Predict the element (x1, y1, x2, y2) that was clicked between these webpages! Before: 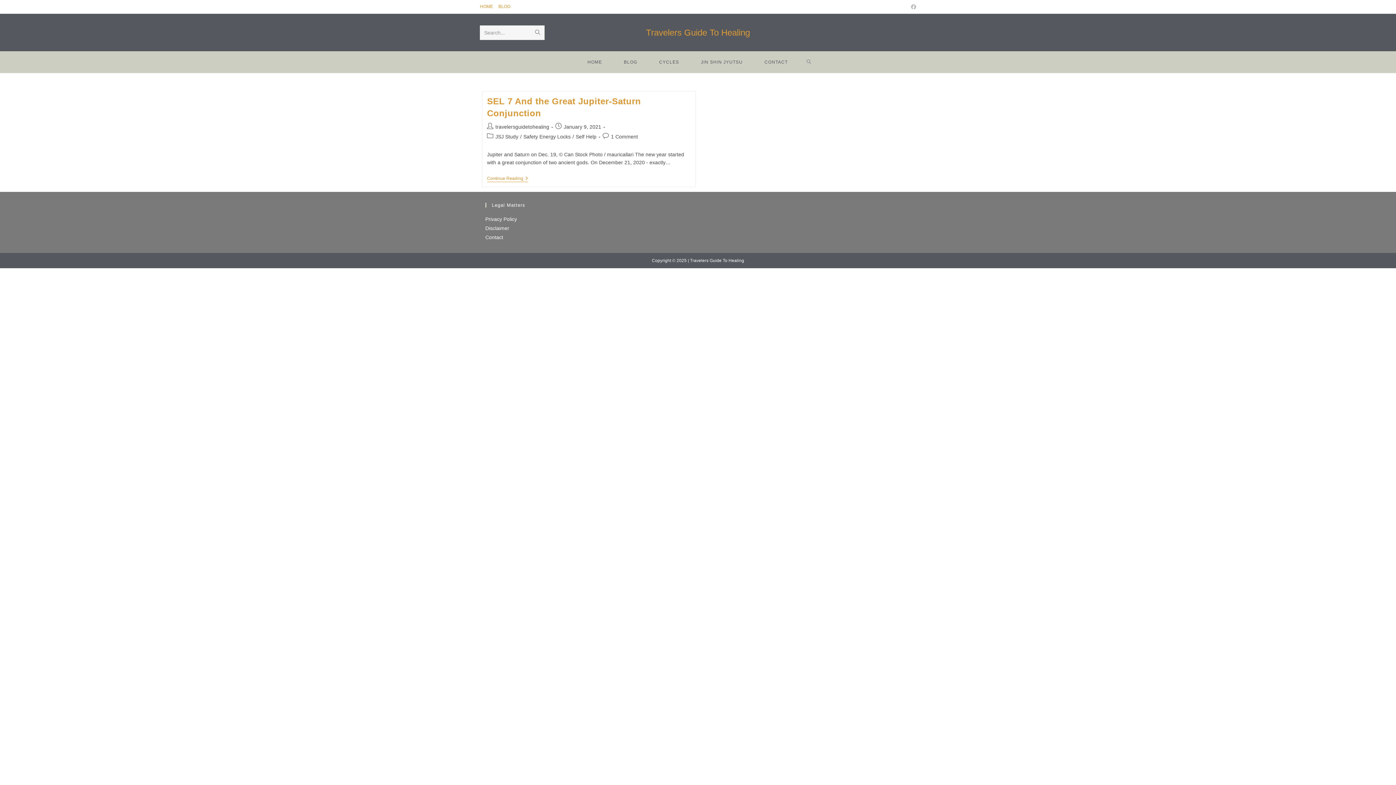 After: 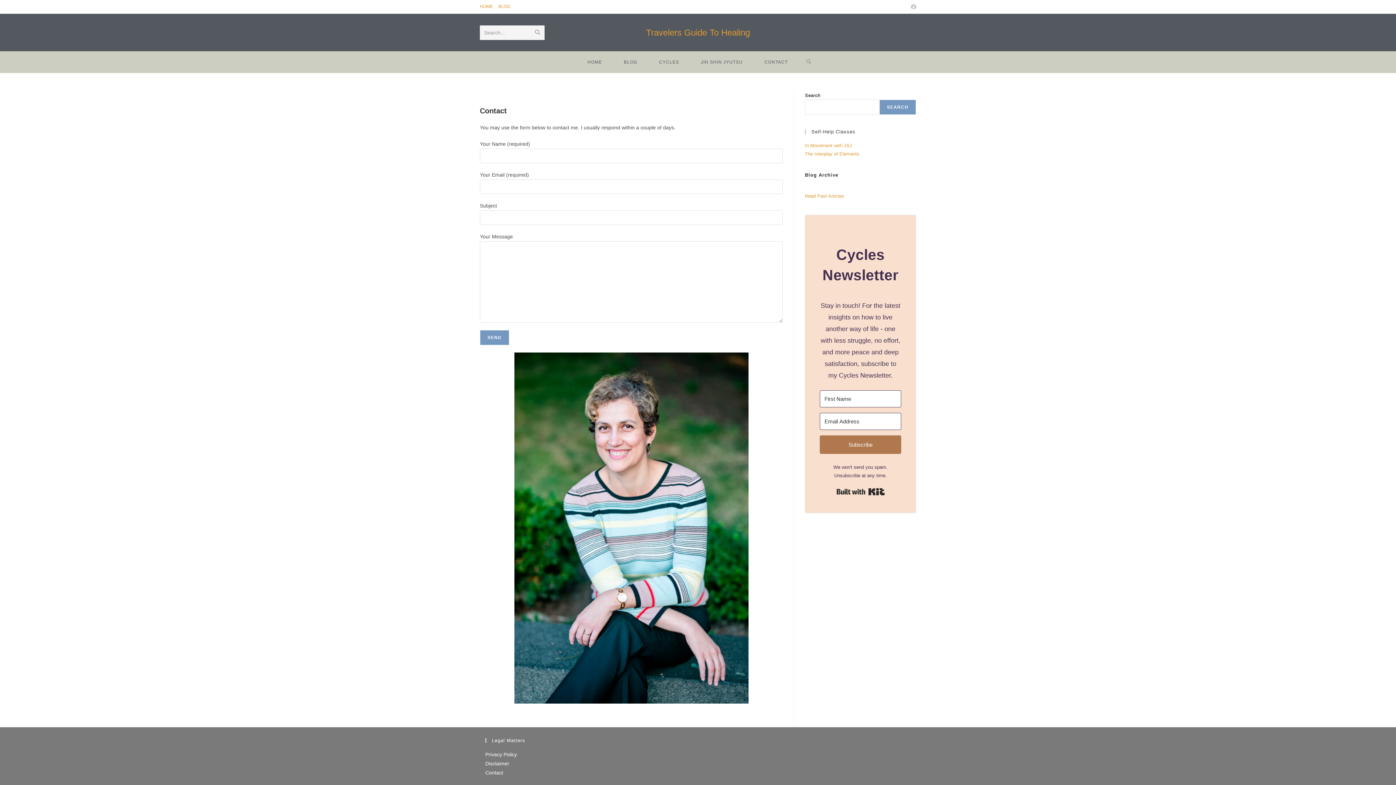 Action: bbox: (753, 51, 798, 73) label: CONTACT